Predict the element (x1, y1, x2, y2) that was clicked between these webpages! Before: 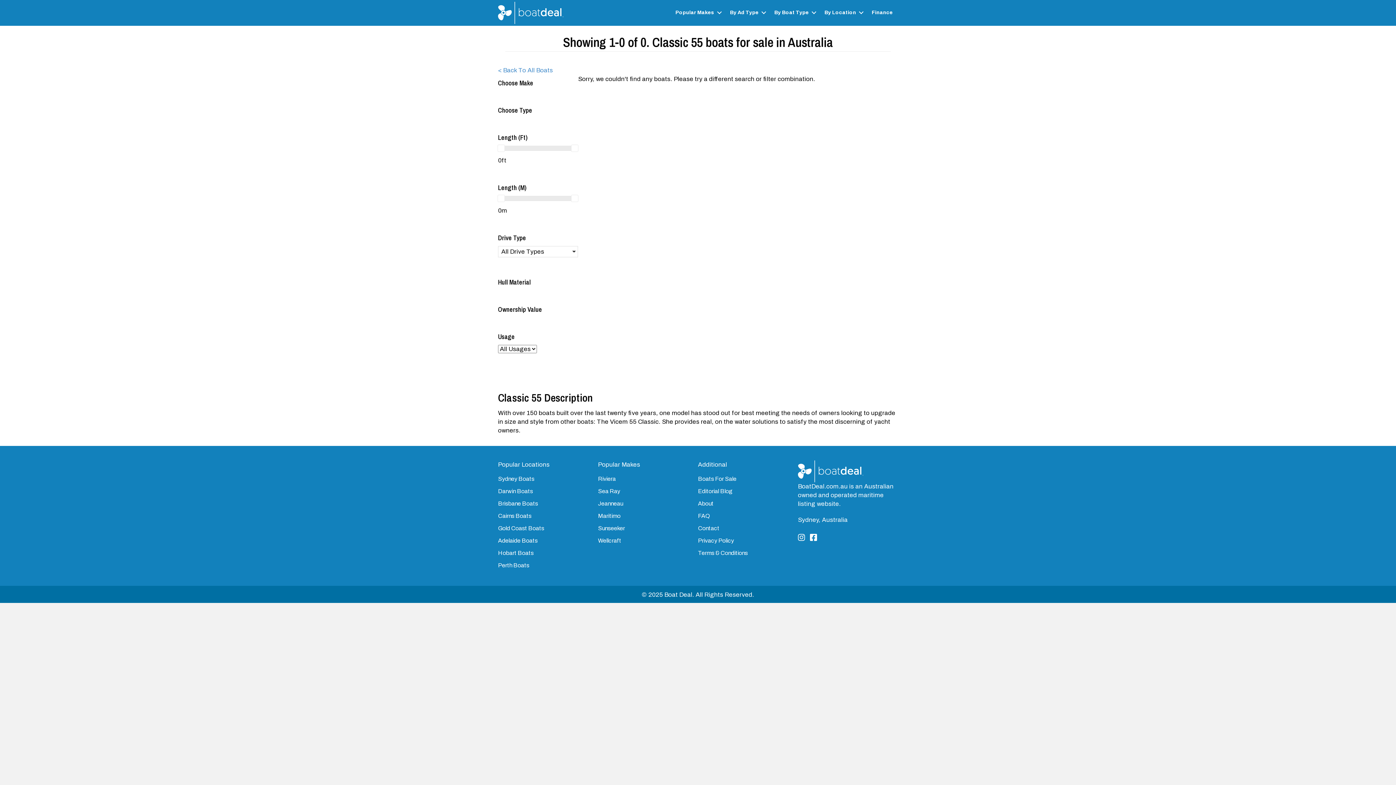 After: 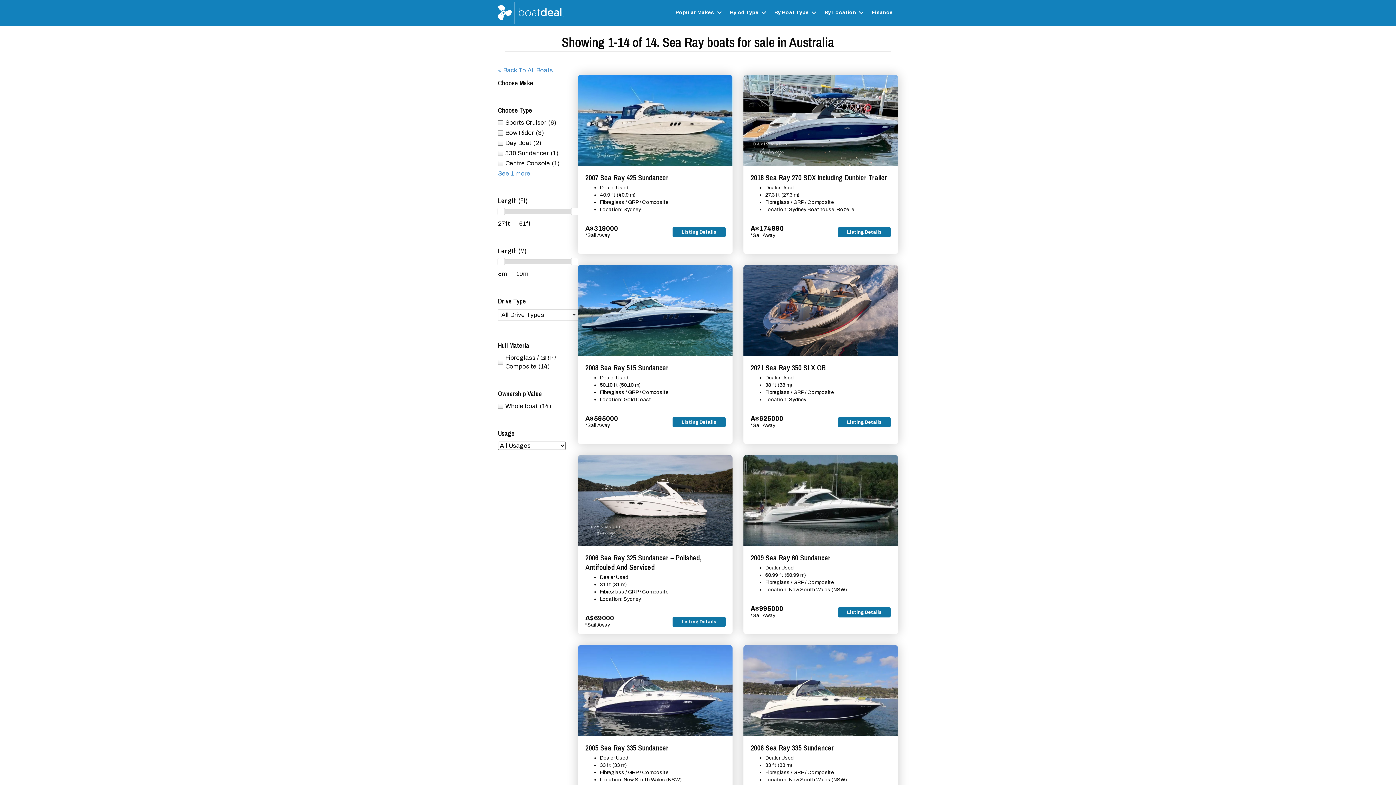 Action: label: Sea Ray bbox: (598, 485, 698, 497)